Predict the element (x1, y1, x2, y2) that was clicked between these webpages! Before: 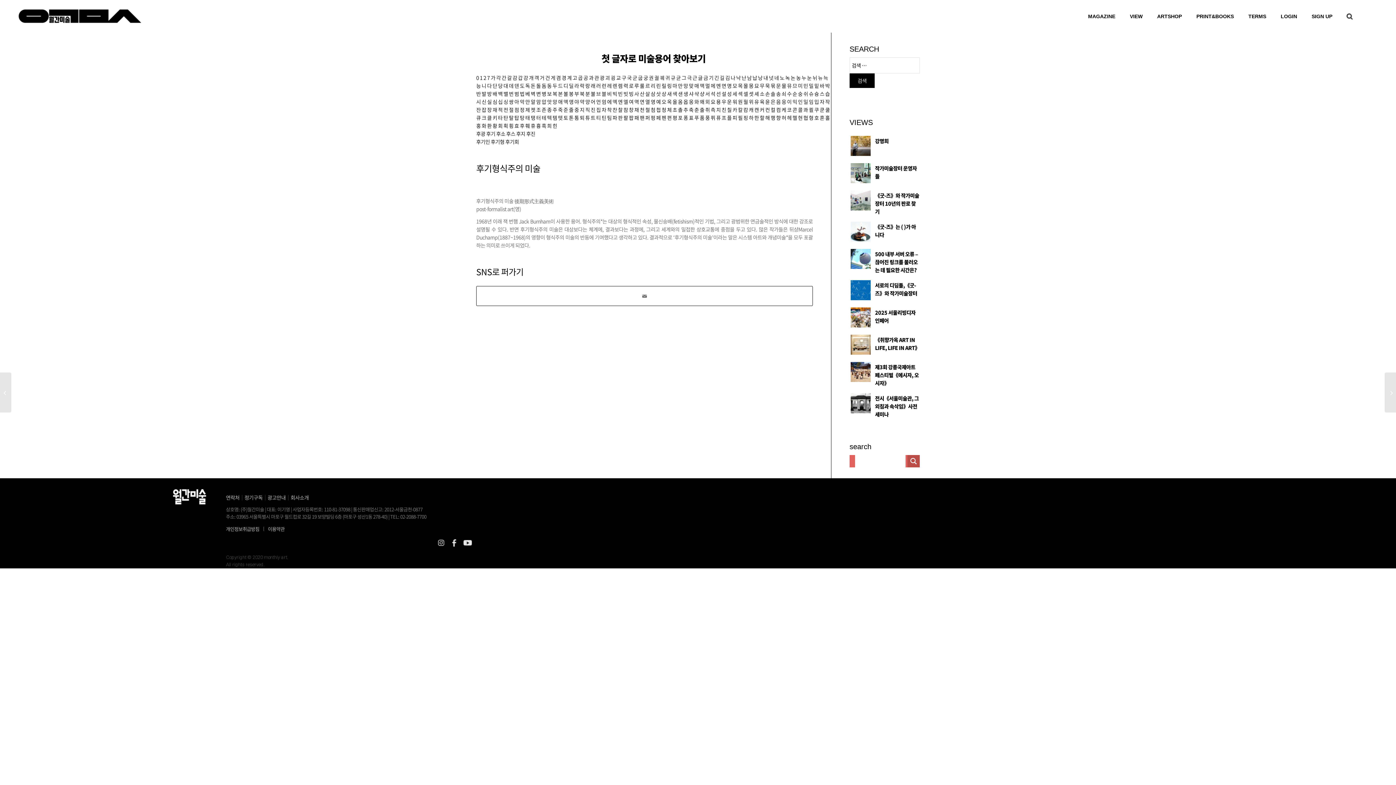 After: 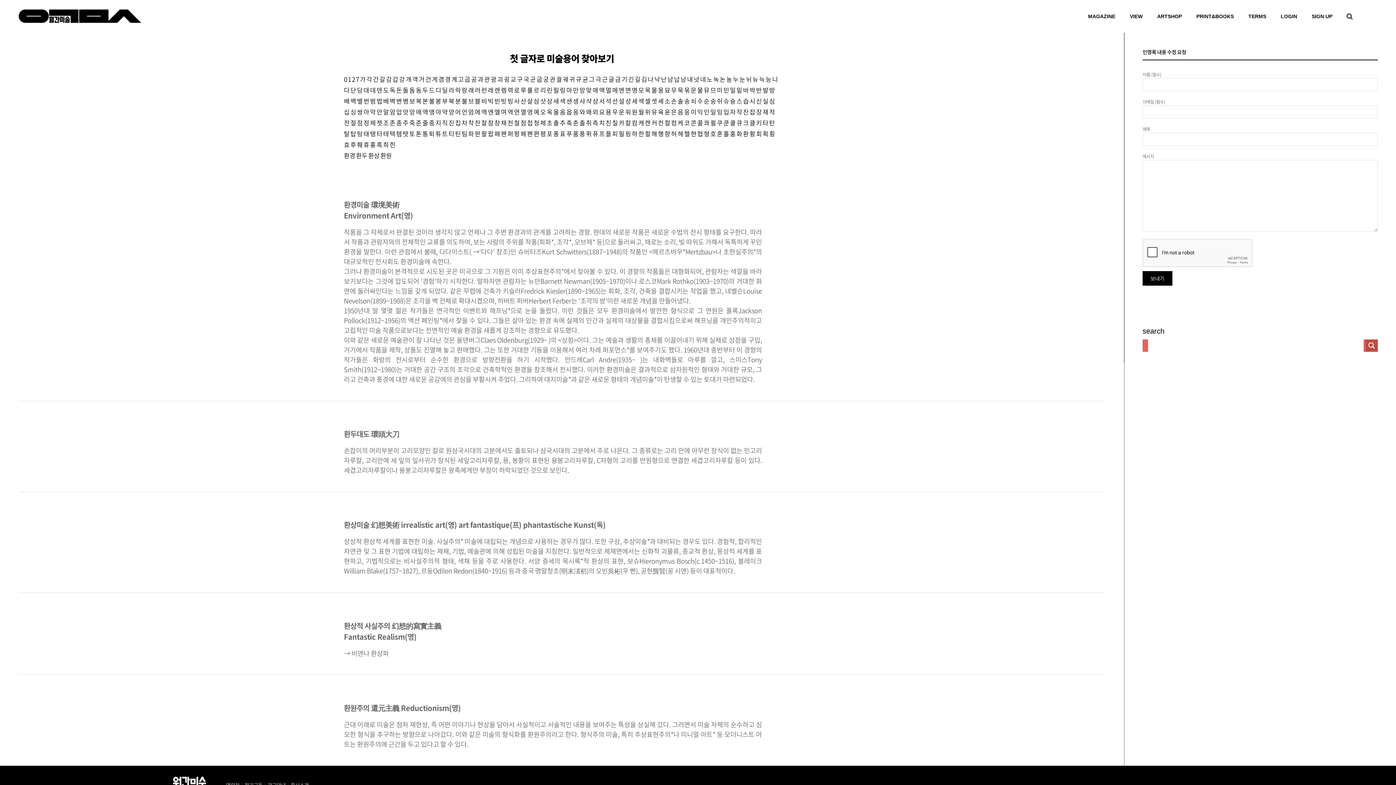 Action: label: 환 bbox: (487, 122, 491, 129)